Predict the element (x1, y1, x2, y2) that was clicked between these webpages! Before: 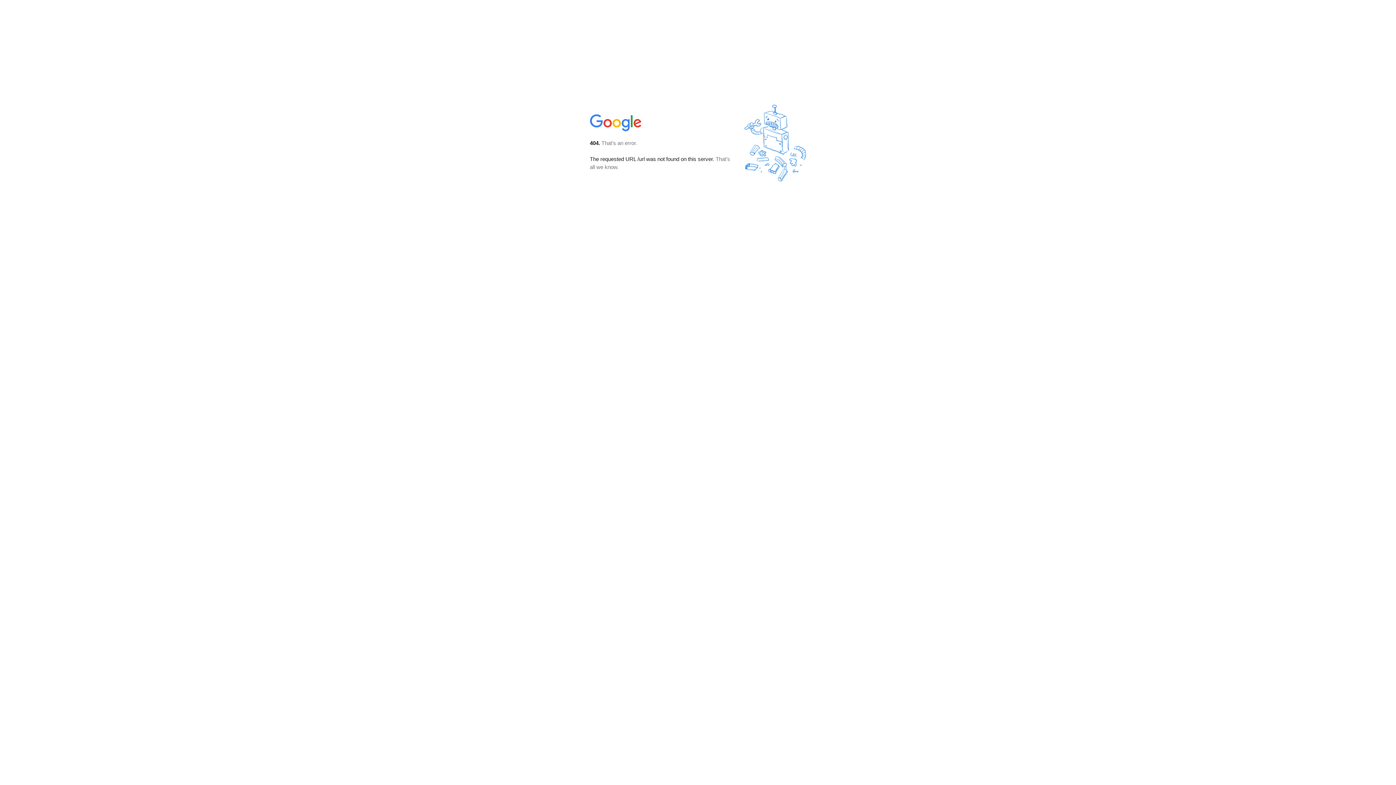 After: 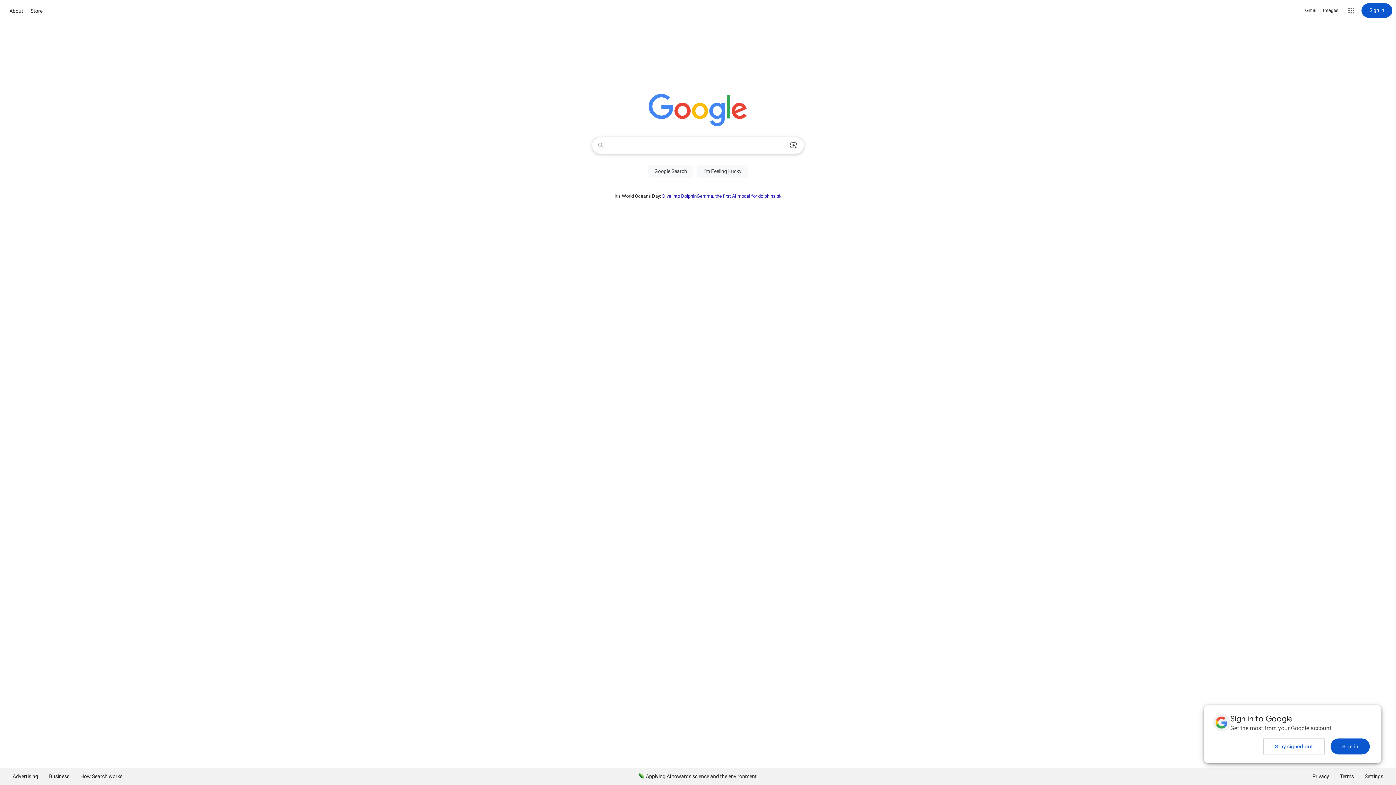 Action: bbox: (590, 127, 642, 134)